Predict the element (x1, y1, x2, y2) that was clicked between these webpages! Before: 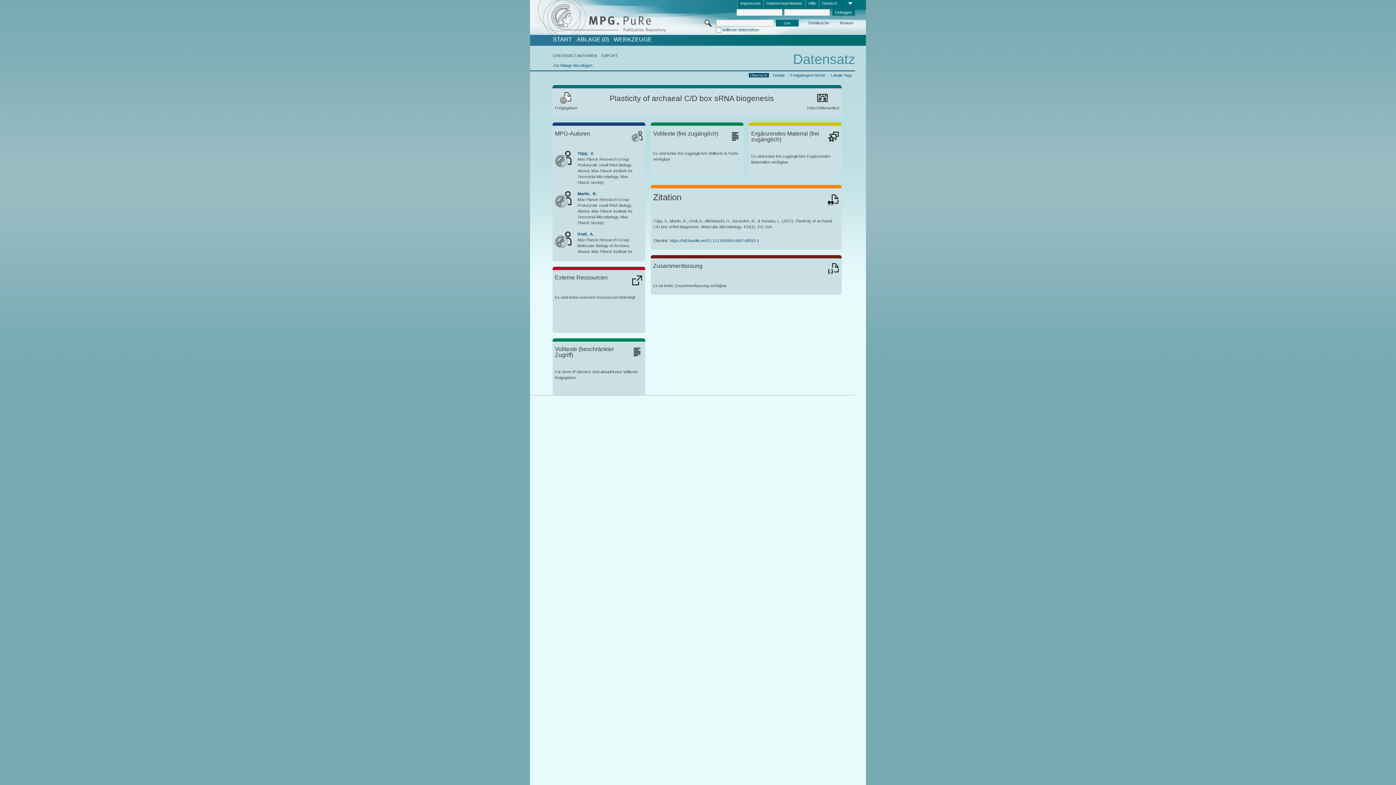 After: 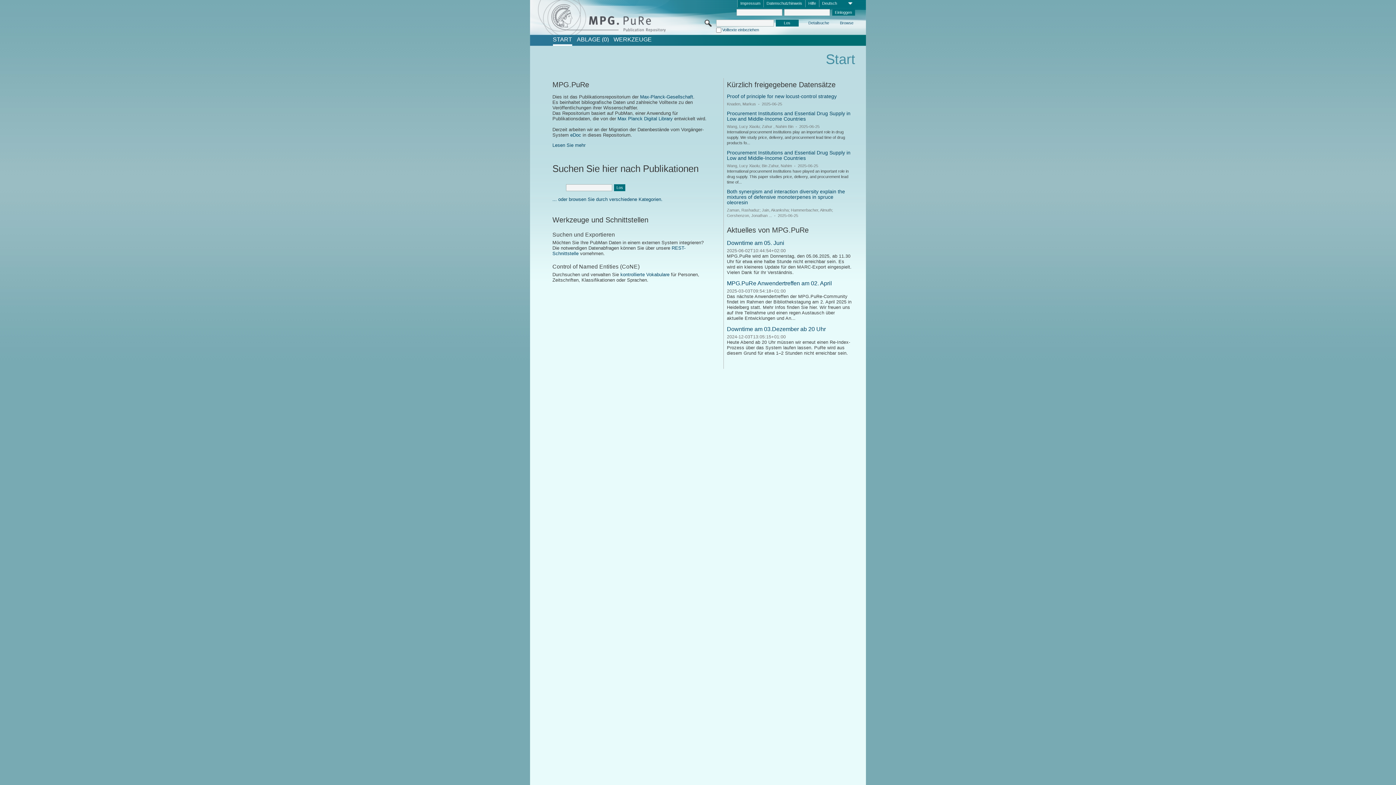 Action: bbox: (552, 36, 572, 42) label: START